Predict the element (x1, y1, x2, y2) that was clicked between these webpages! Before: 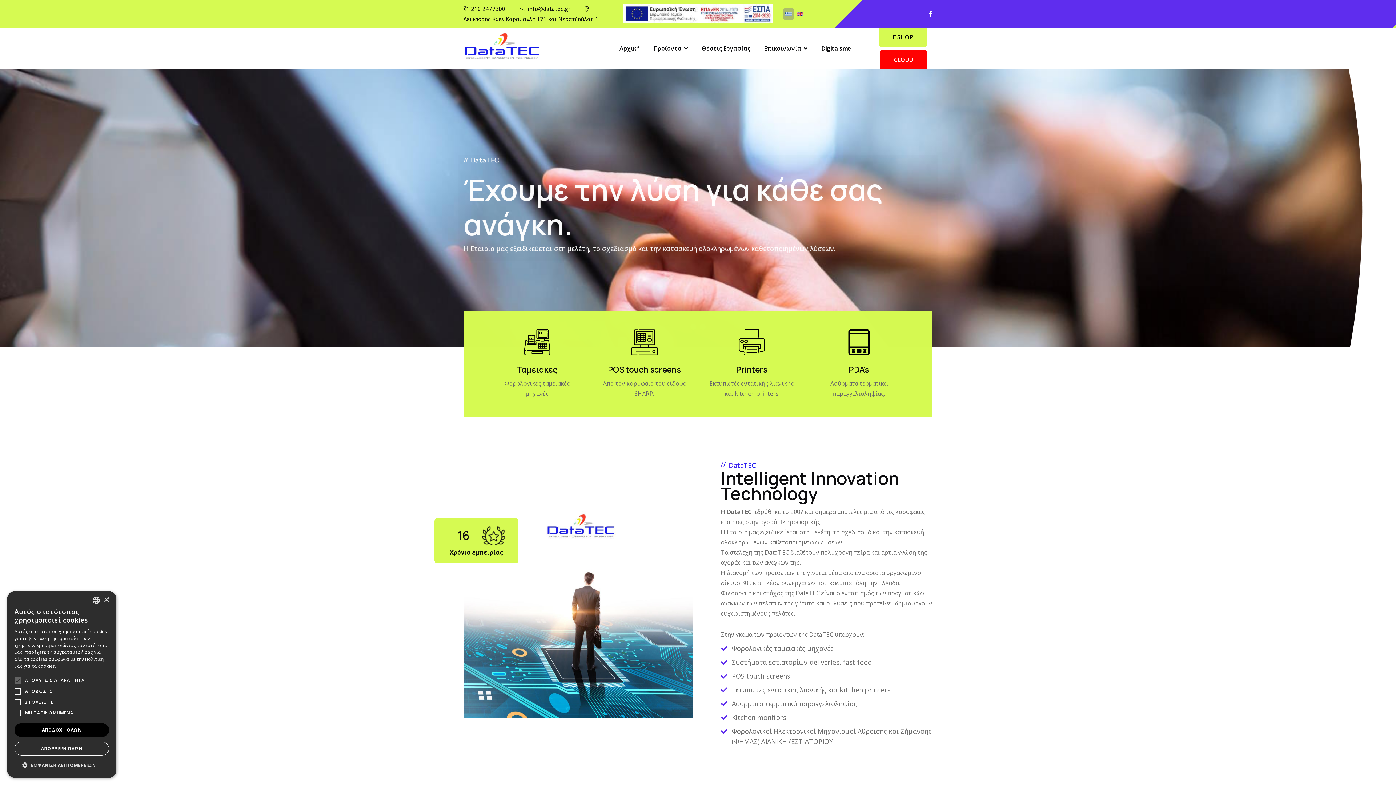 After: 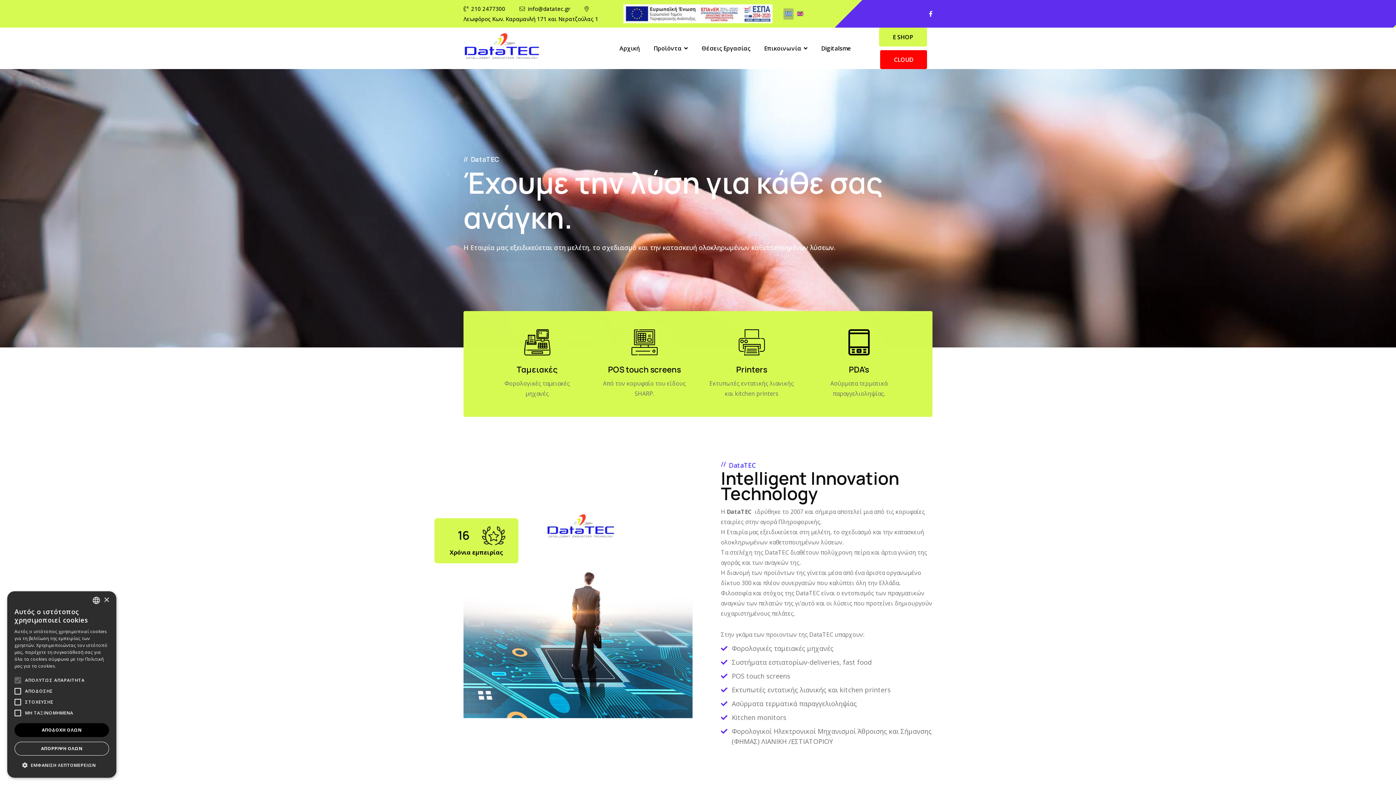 Action: label: PDA's bbox: (849, 364, 869, 375)